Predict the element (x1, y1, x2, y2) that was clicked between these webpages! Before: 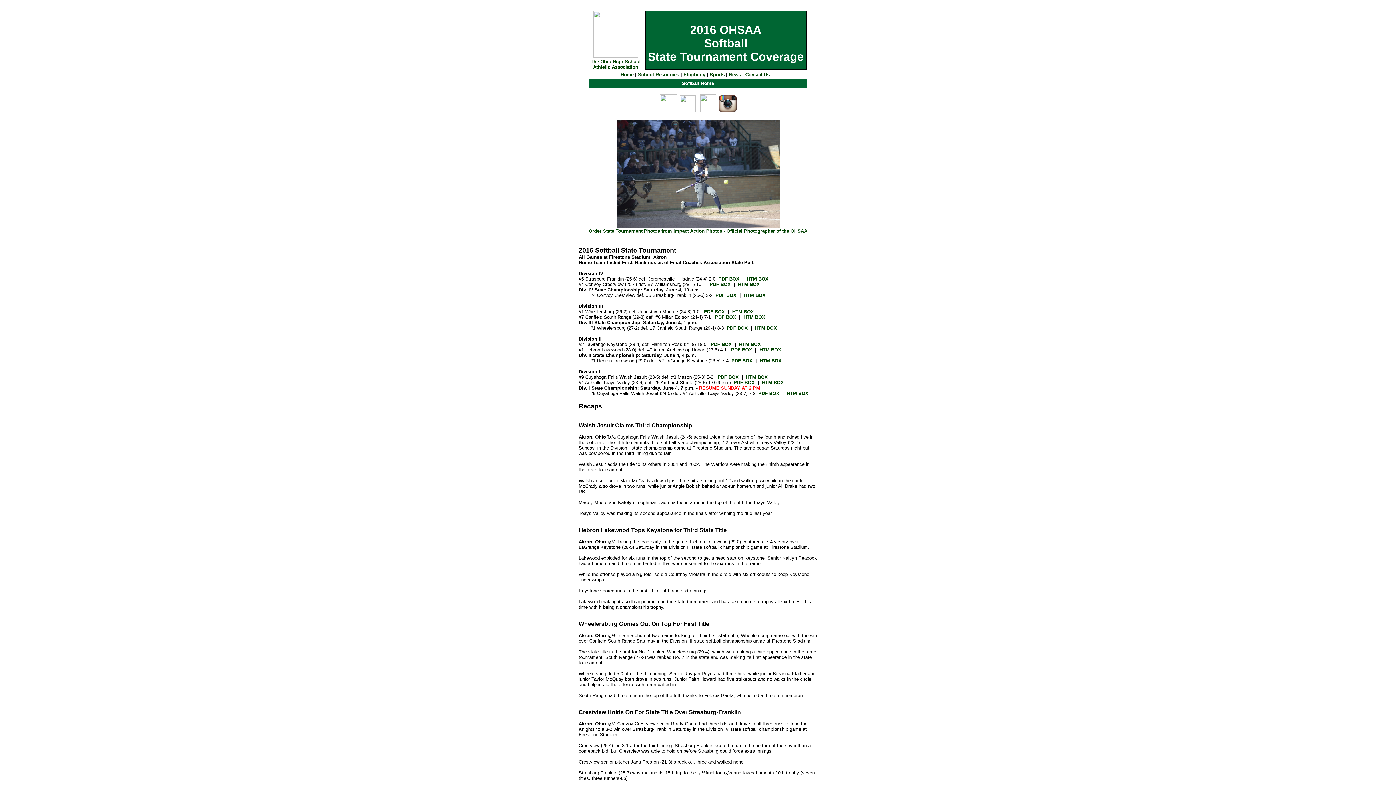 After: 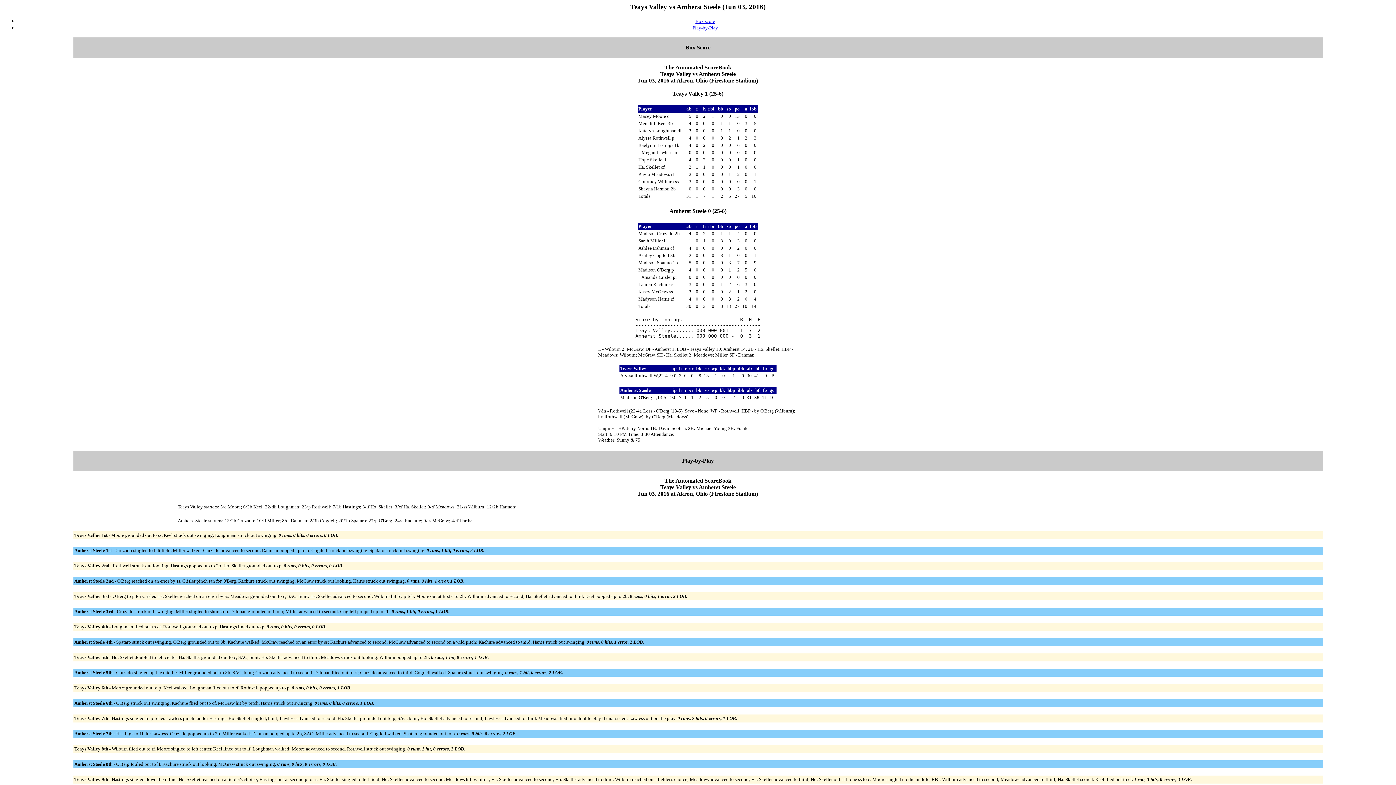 Action: bbox: (762, 380, 784, 385) label: HTM BOX